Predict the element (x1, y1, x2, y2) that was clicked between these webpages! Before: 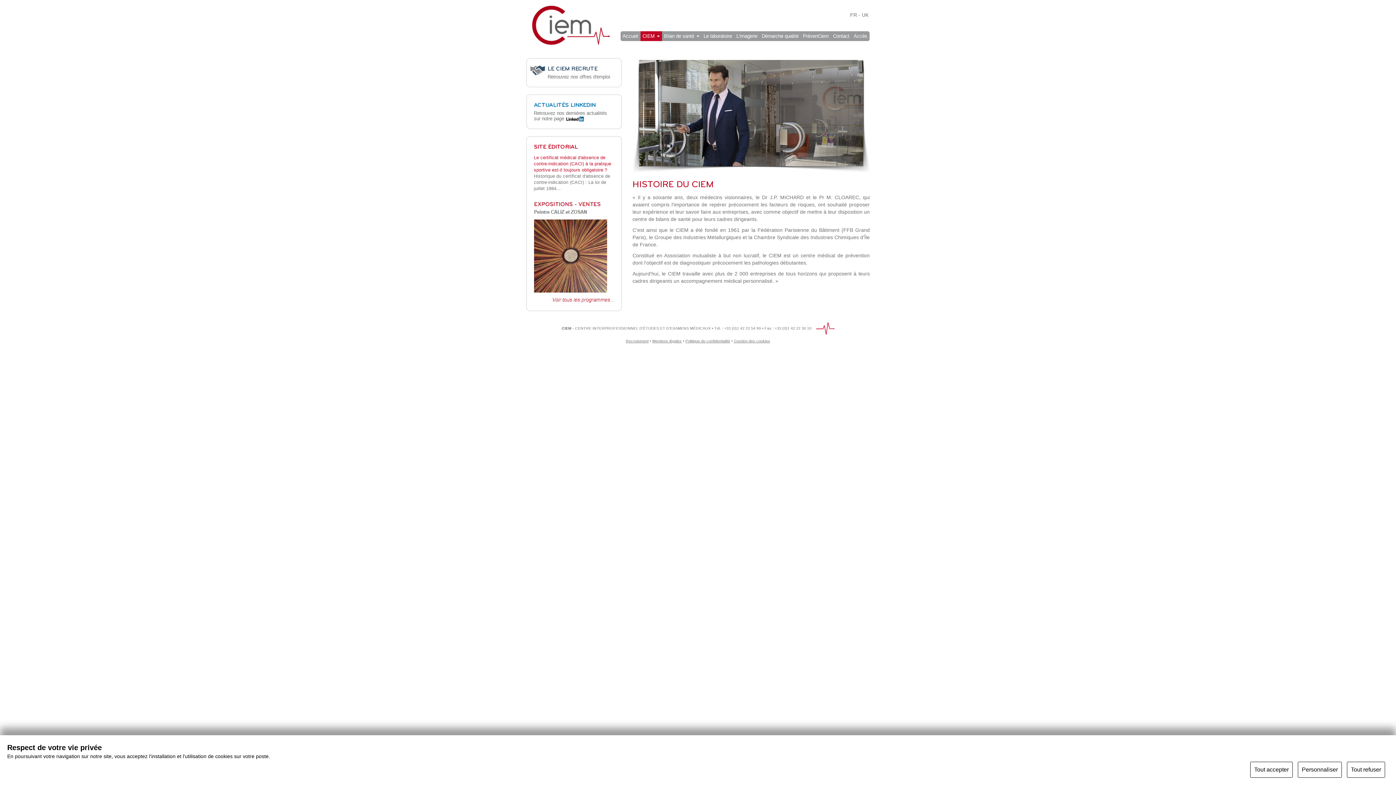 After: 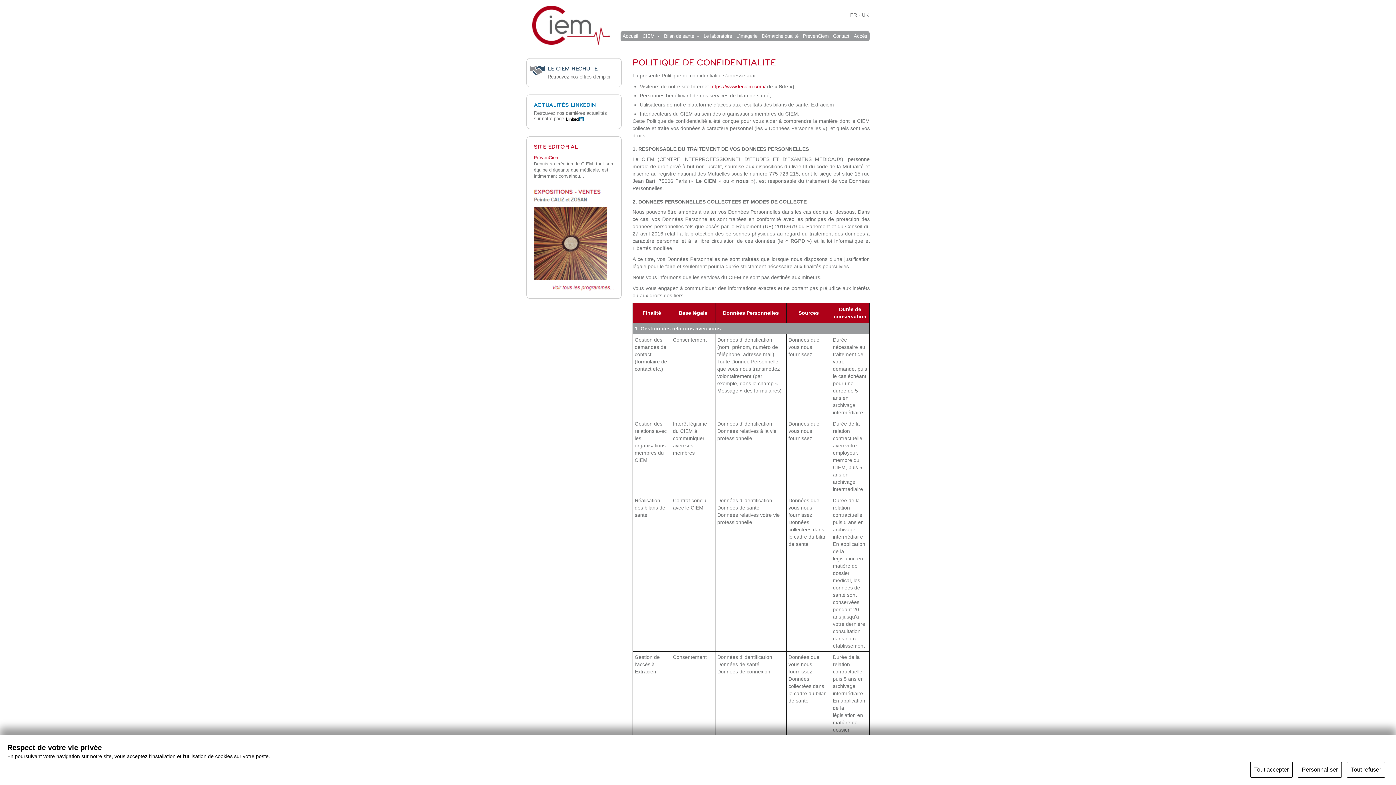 Action: label: Politique de confidentialité  bbox: (685, 326, 731, 330)